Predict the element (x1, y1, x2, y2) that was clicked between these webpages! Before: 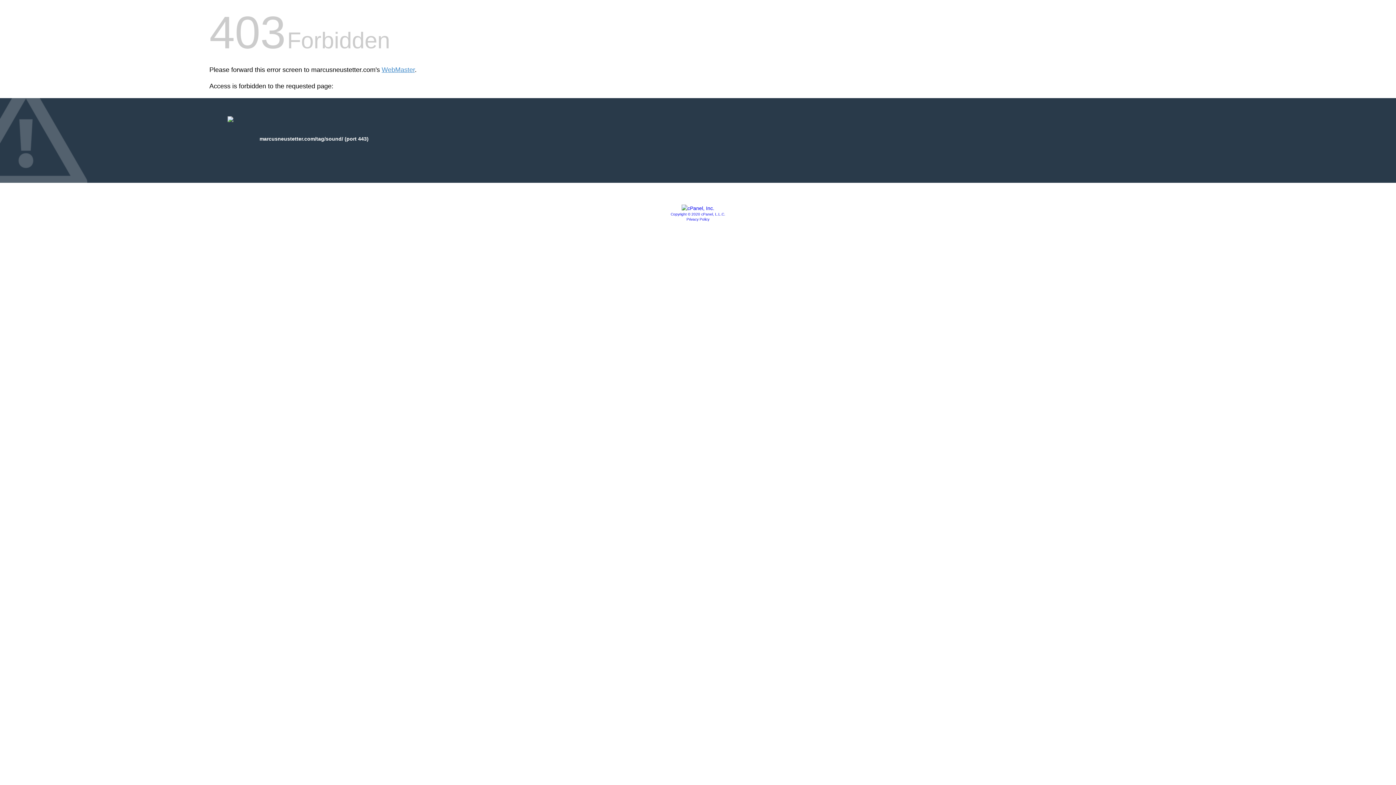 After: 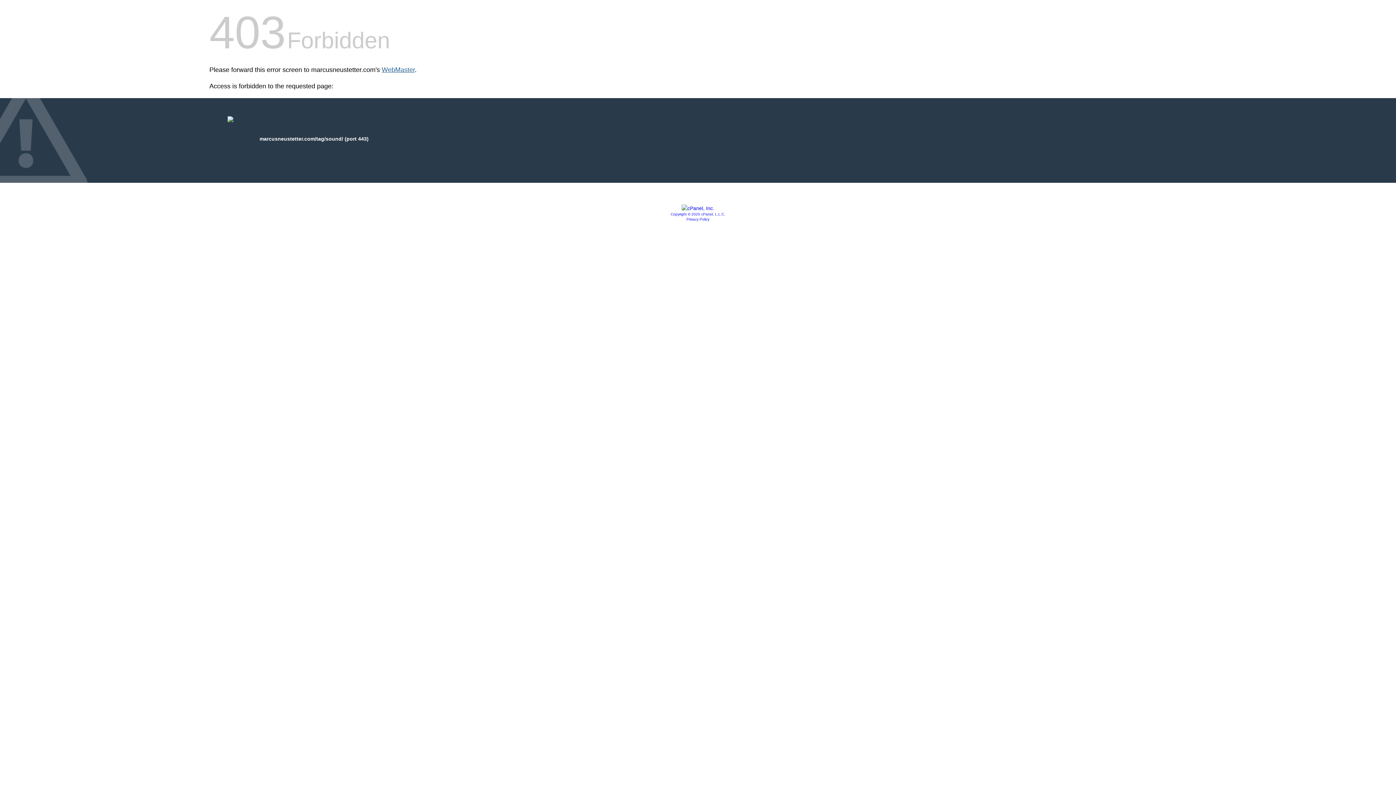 Action: bbox: (381, 66, 414, 73) label: WebMaster